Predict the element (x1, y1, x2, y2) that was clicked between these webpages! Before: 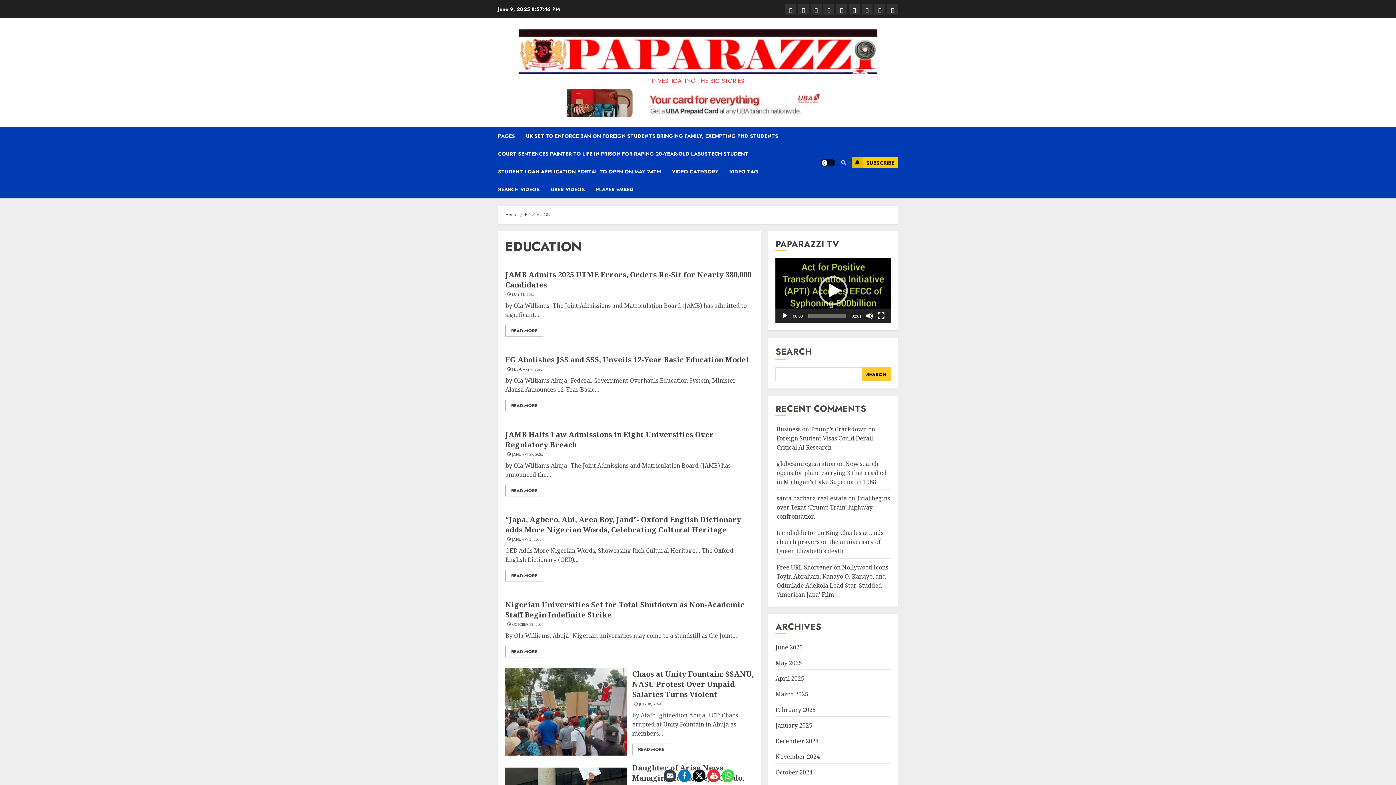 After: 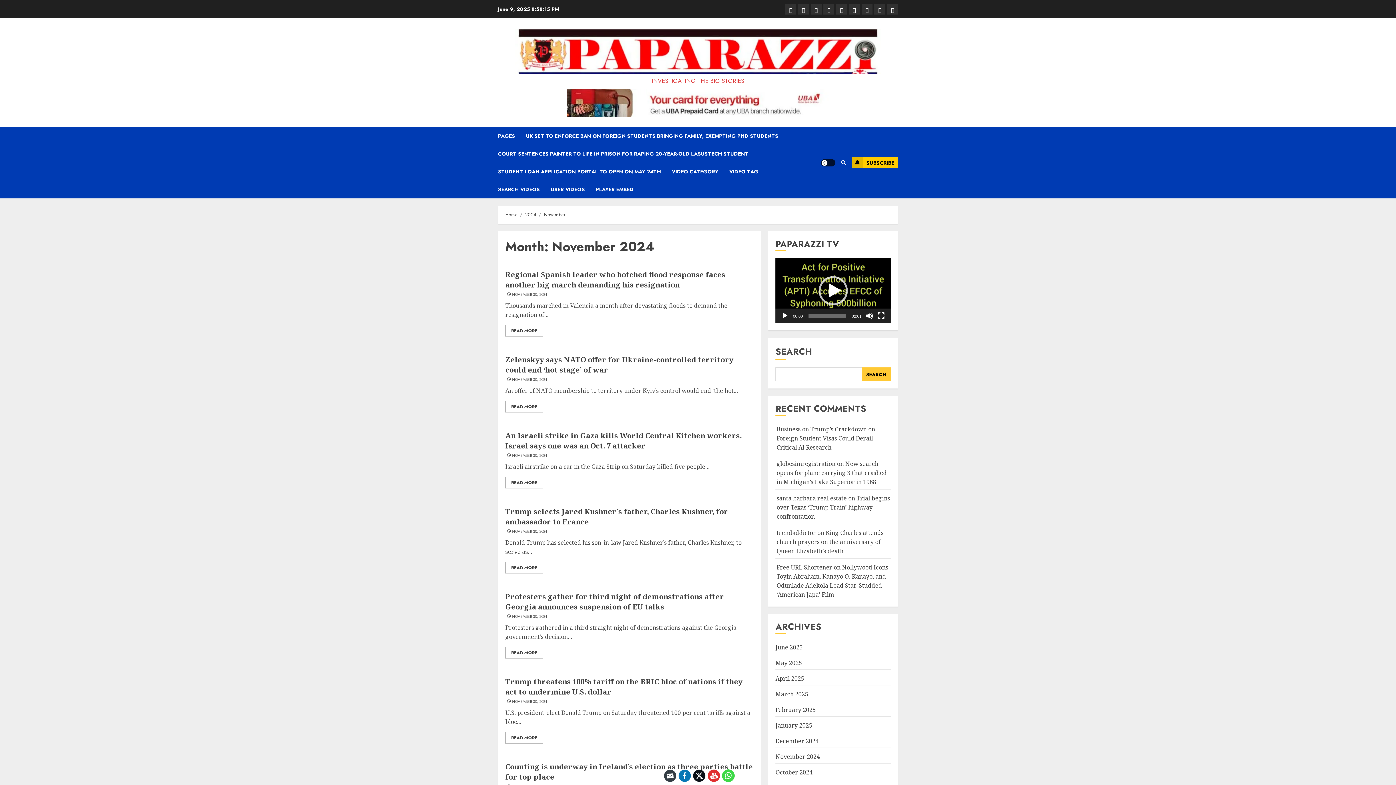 Action: label: November 2024 bbox: (775, 753, 820, 761)